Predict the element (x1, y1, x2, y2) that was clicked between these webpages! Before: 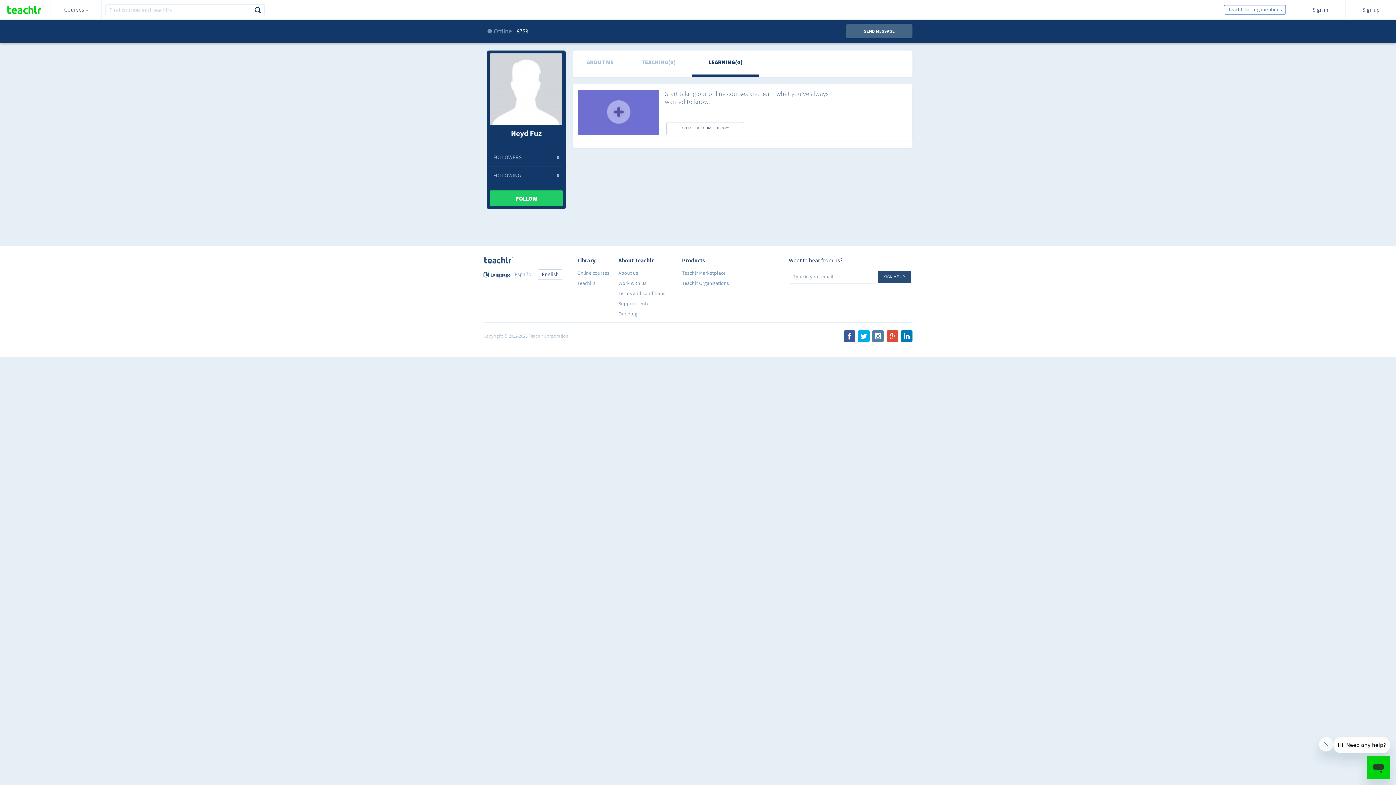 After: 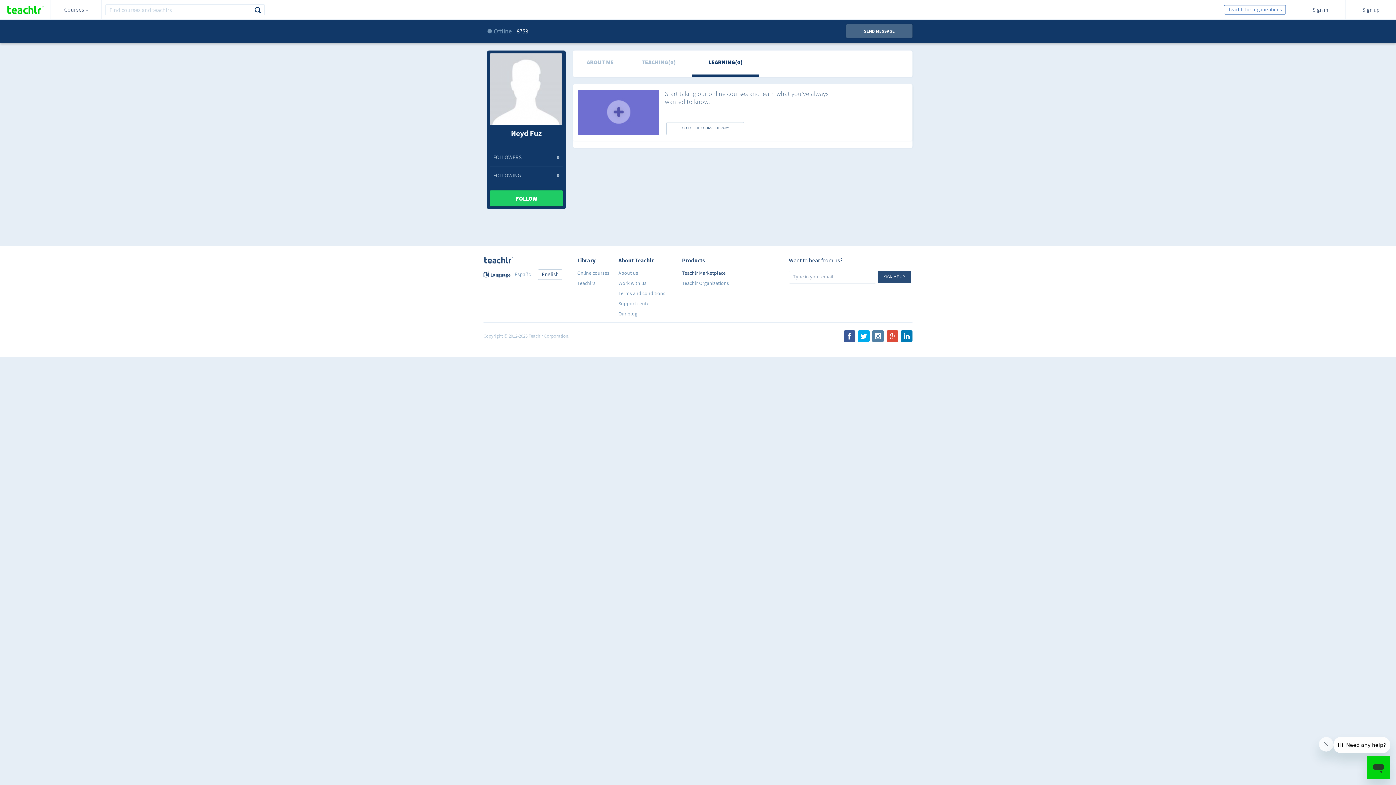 Action: bbox: (682, 269, 760, 278) label: Teachlr Marketplace